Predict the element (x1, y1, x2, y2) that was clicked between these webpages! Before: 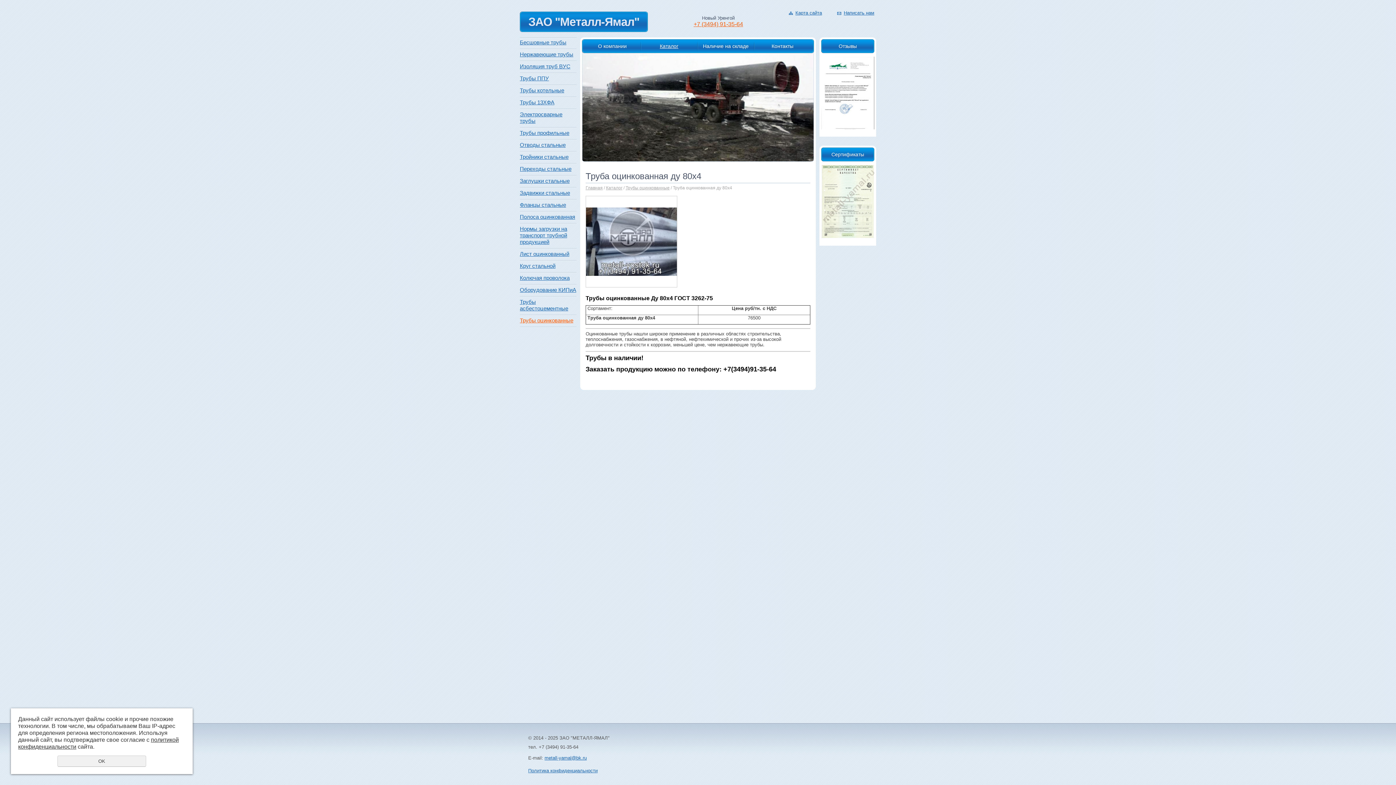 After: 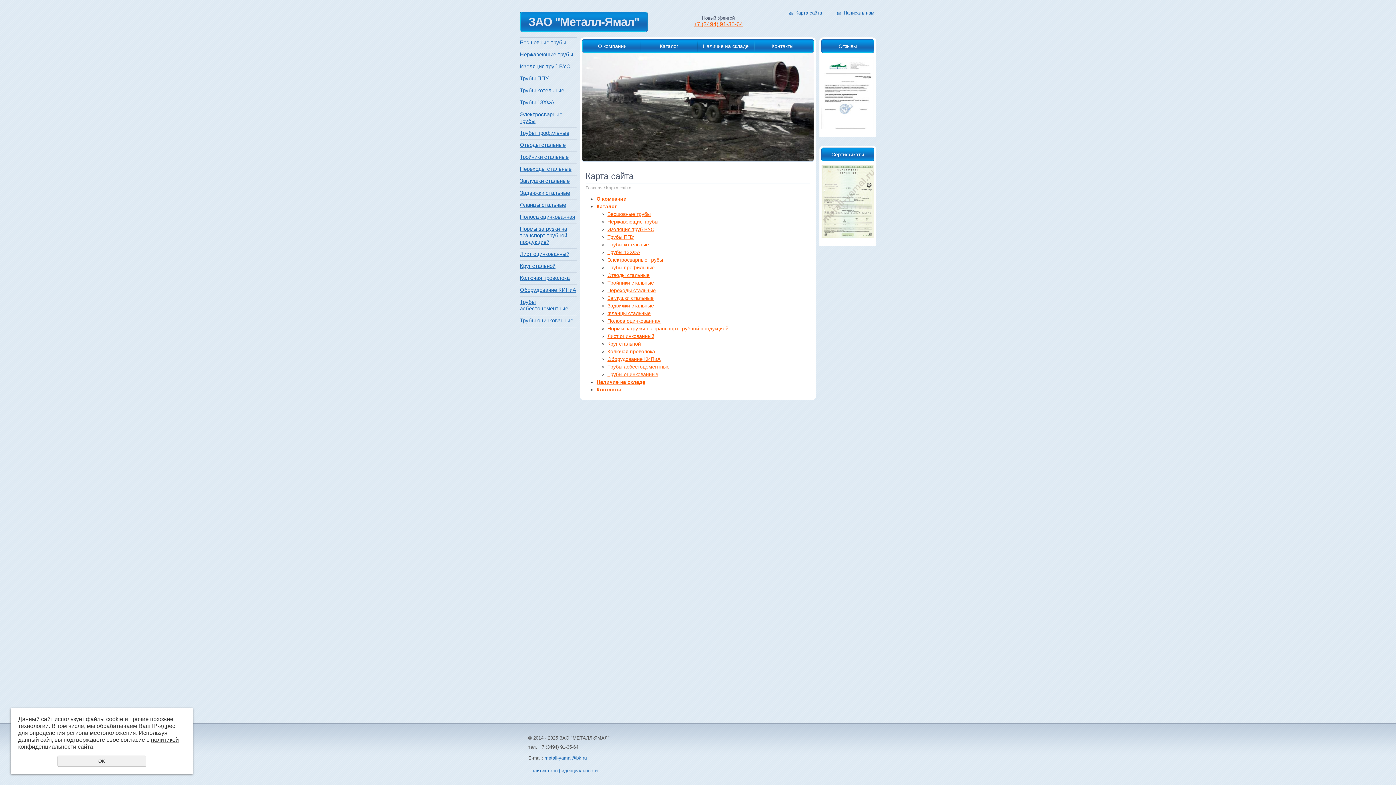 Action: bbox: (789, 10, 822, 15) label: Карта сайта